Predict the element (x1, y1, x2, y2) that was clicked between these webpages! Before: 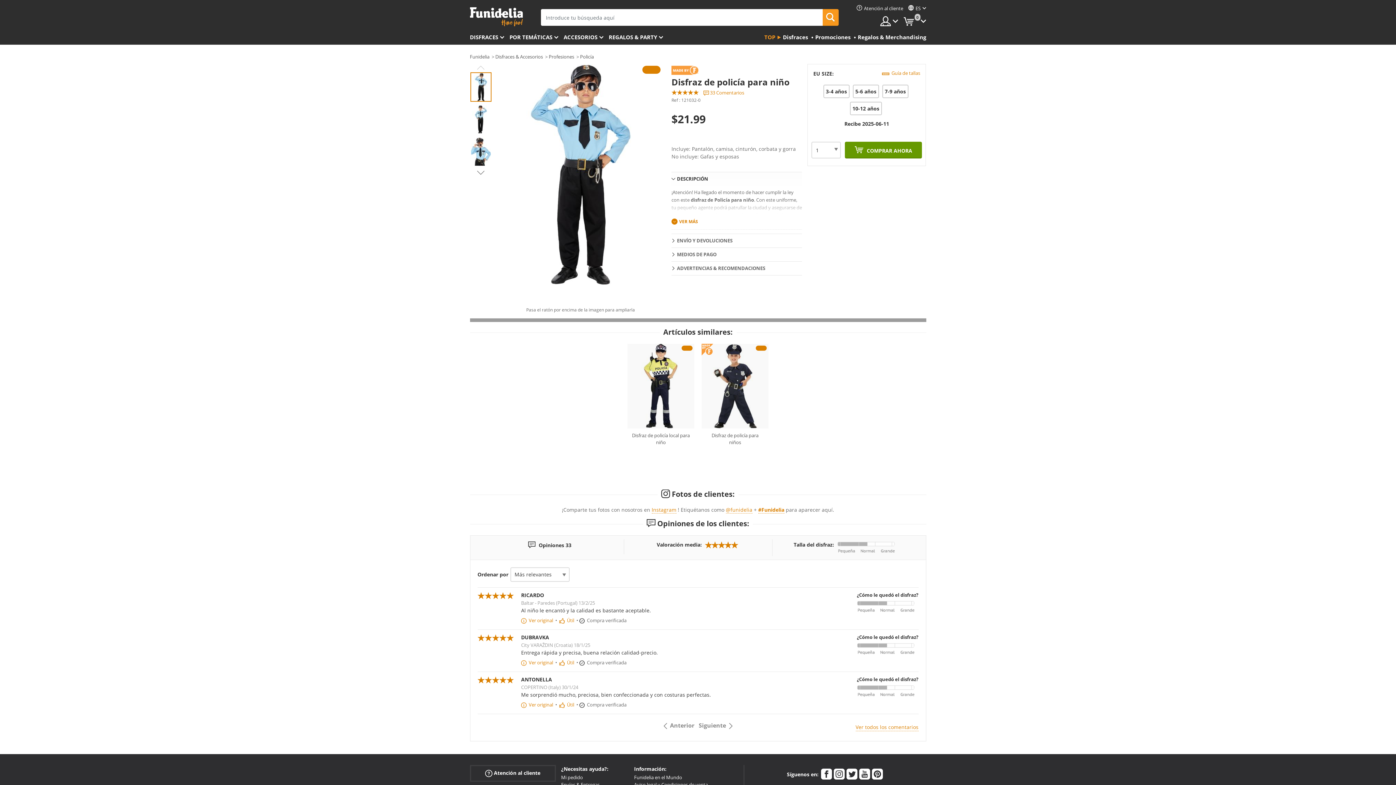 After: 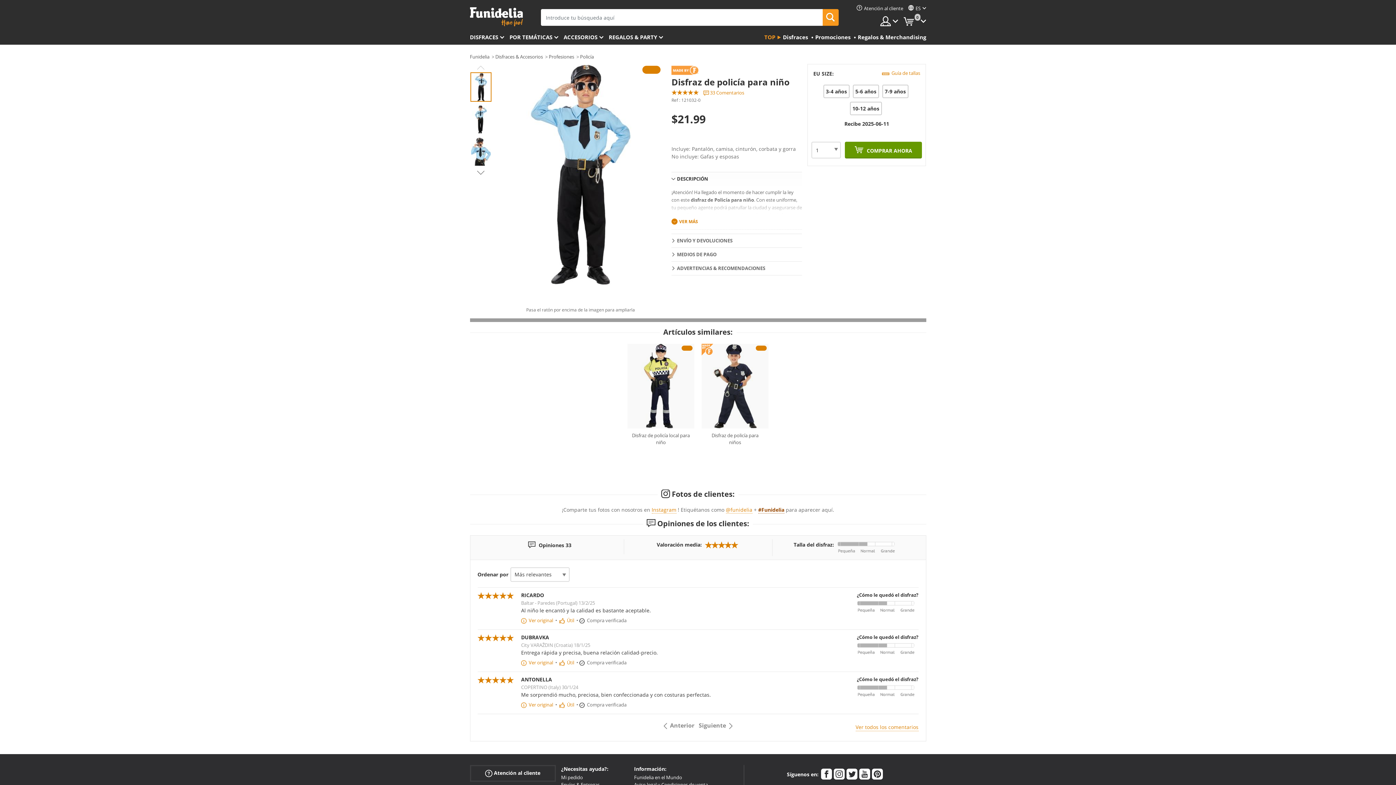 Action: bbox: (758, 506, 784, 513) label: #Funidelia